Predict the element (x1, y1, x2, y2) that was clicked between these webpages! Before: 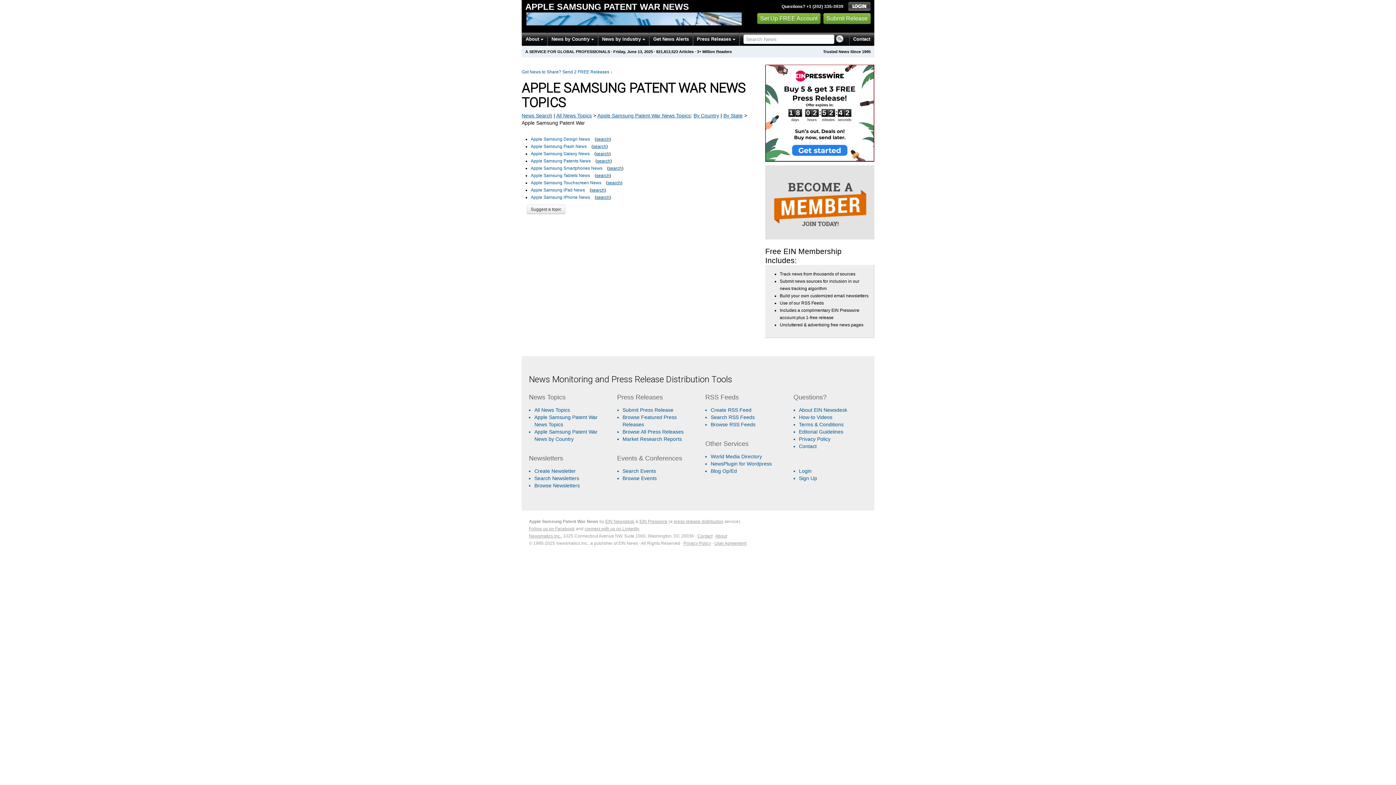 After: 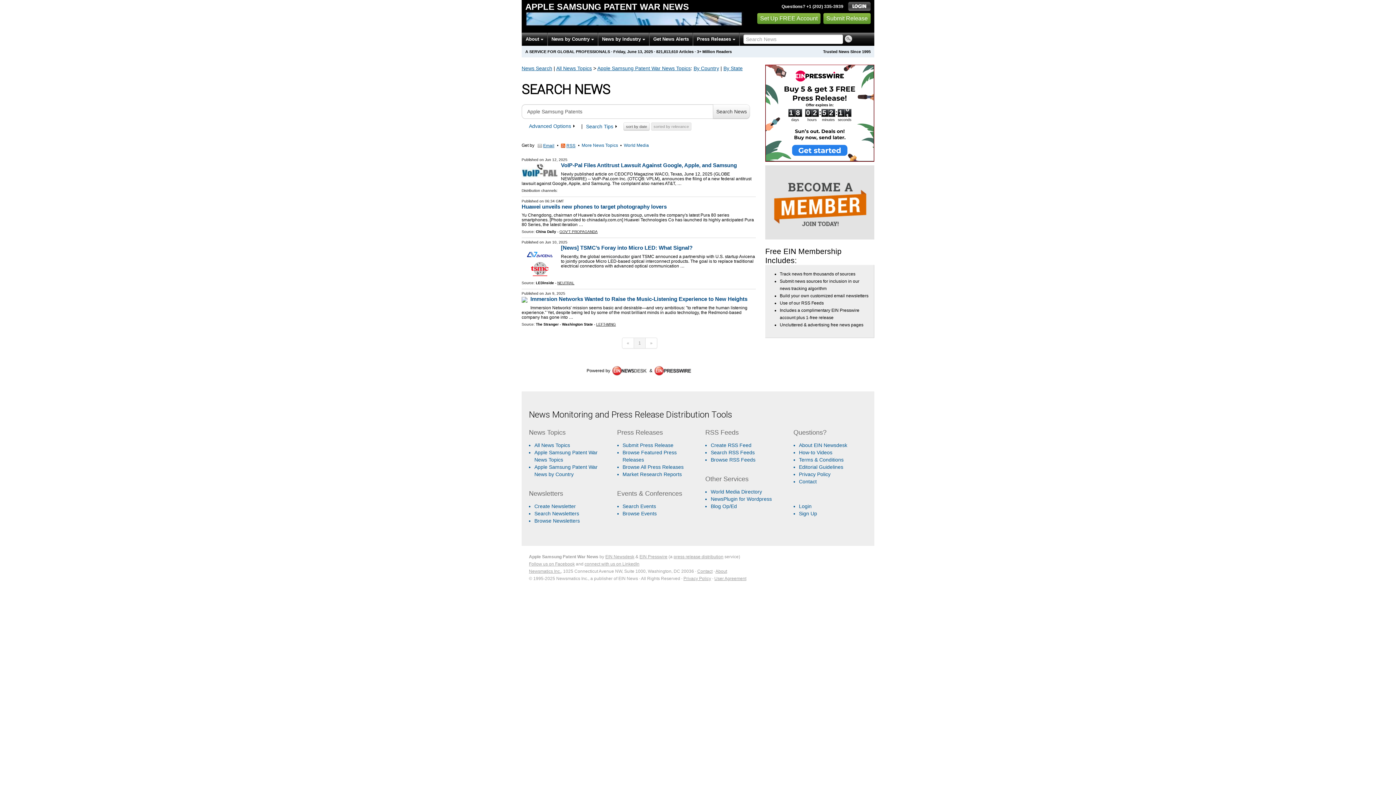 Action: bbox: (597, 158, 610, 163) label: search